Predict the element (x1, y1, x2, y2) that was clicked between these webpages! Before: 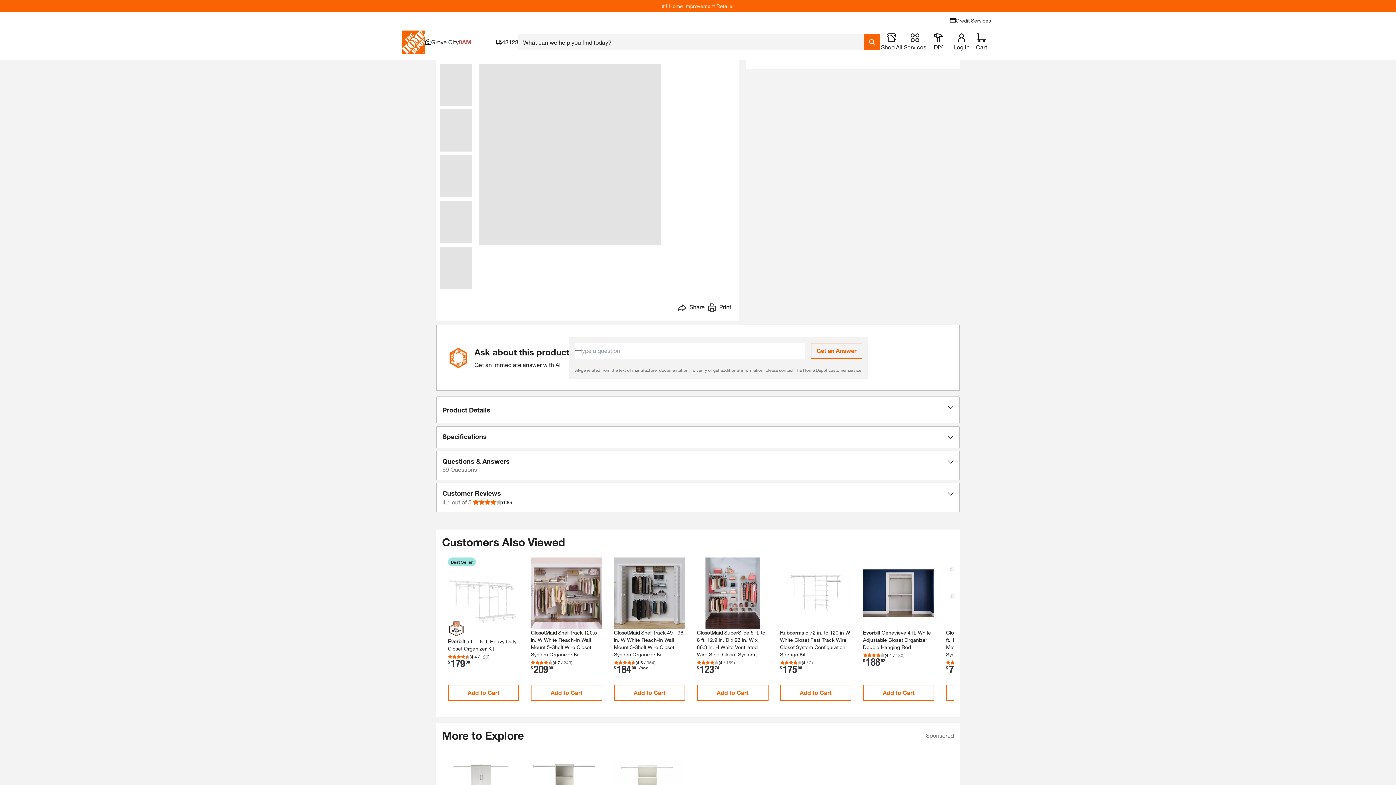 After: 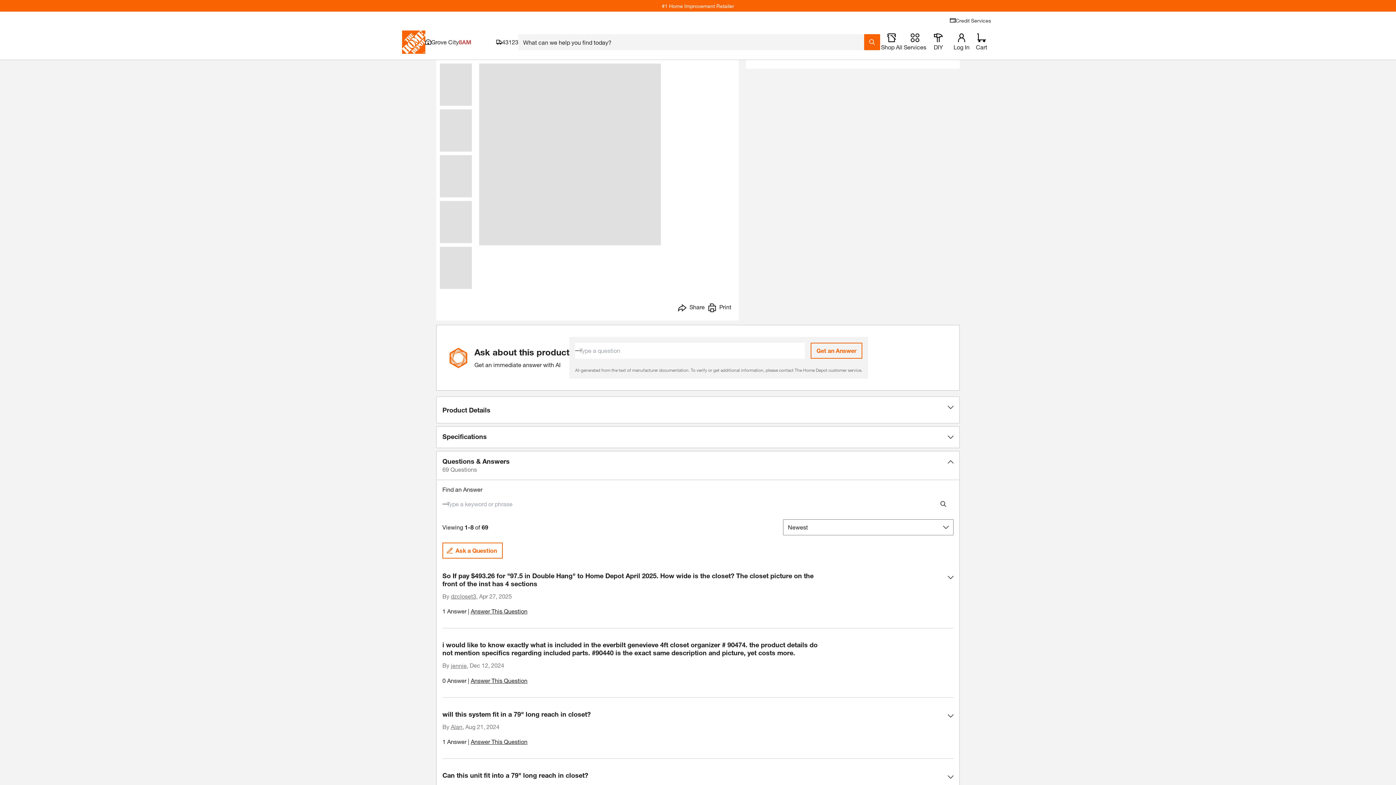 Action: bbox: (436, 451, 959, 480) label: Questions & Answers

69 Questions